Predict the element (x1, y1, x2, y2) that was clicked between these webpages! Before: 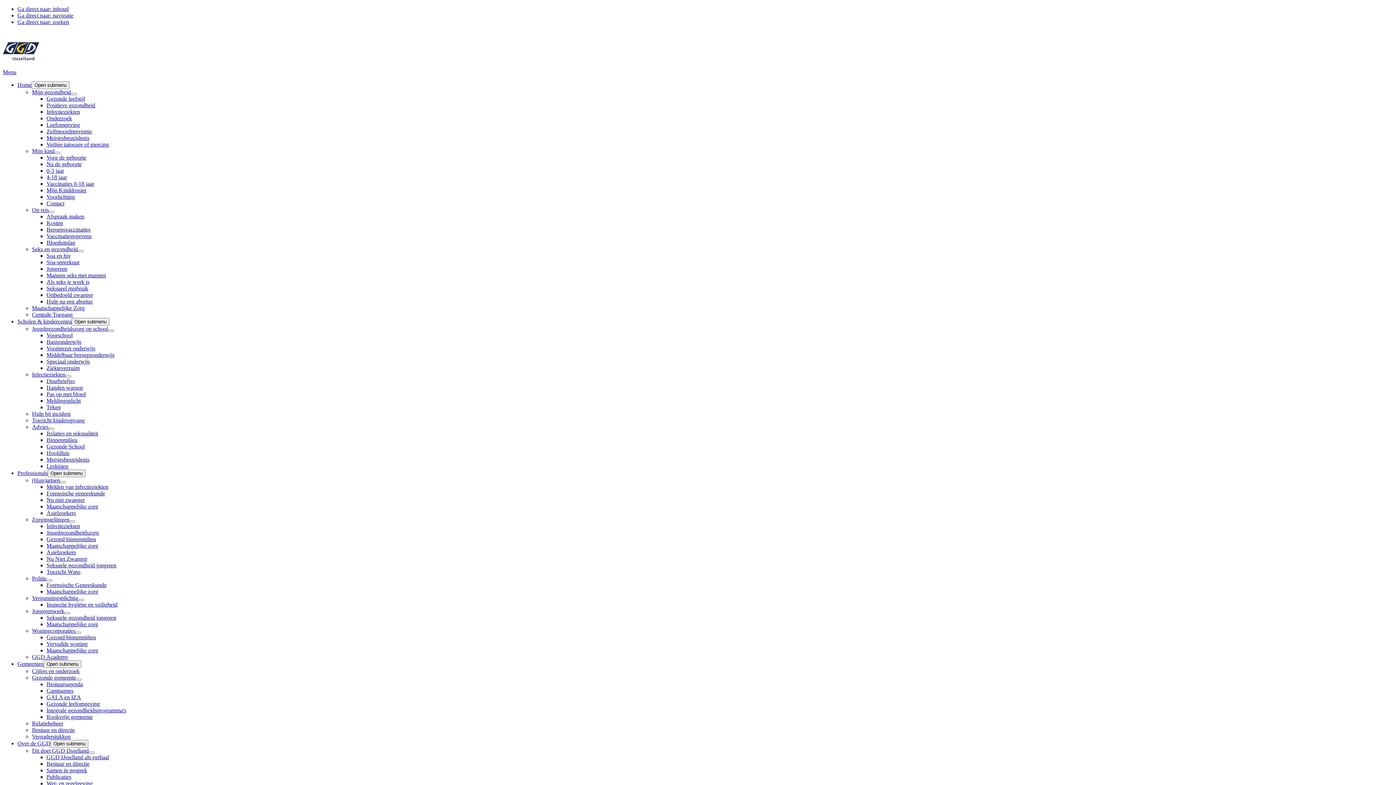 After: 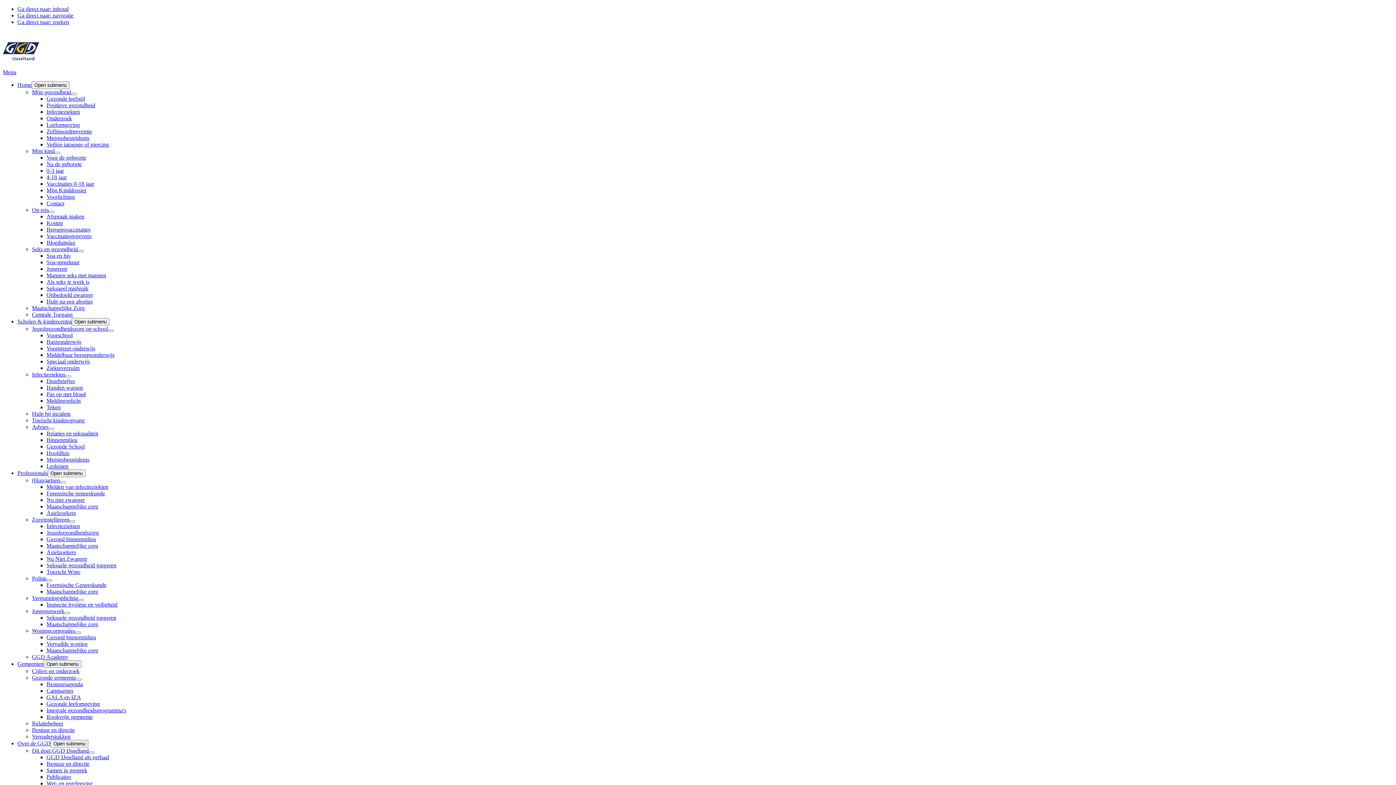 Action: label: Positieve gezondheid bbox: (46, 102, 95, 108)